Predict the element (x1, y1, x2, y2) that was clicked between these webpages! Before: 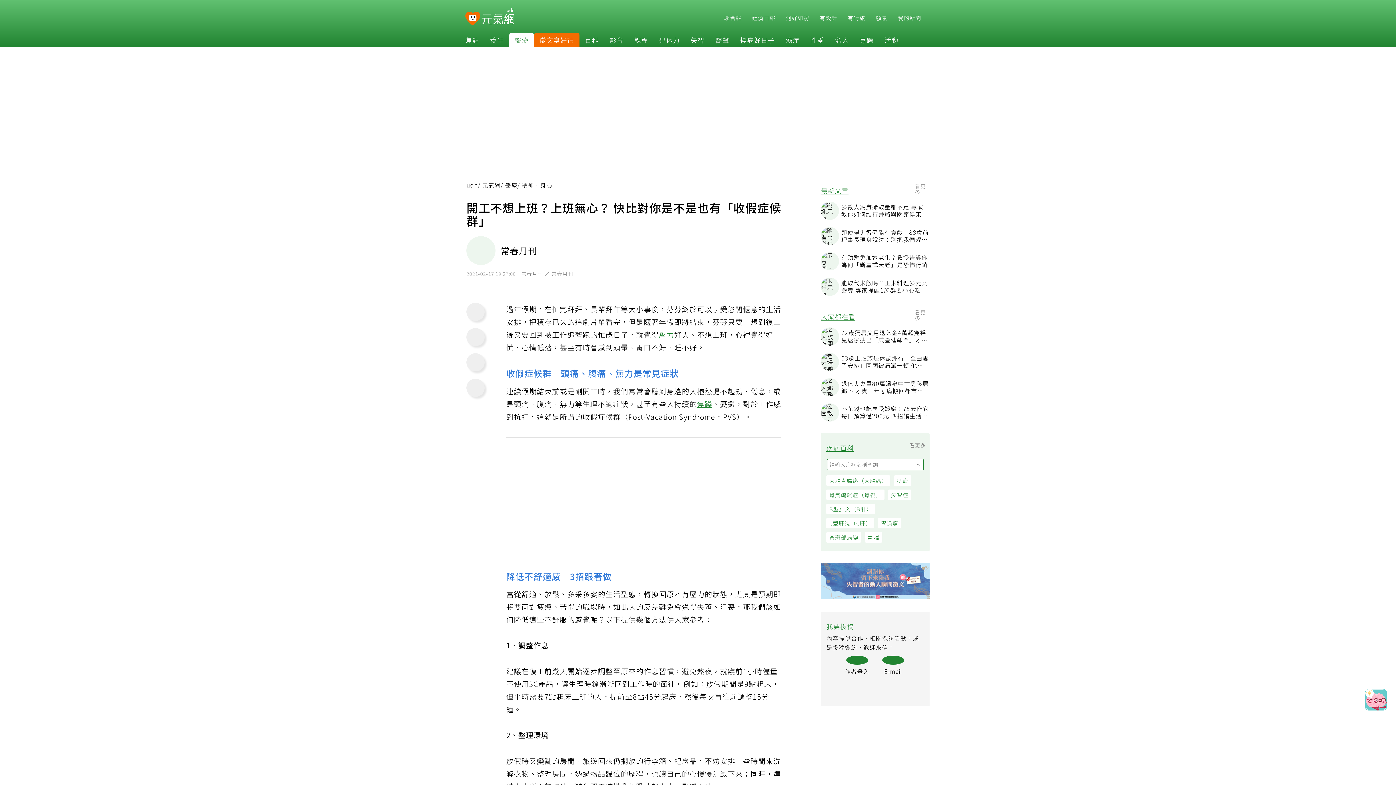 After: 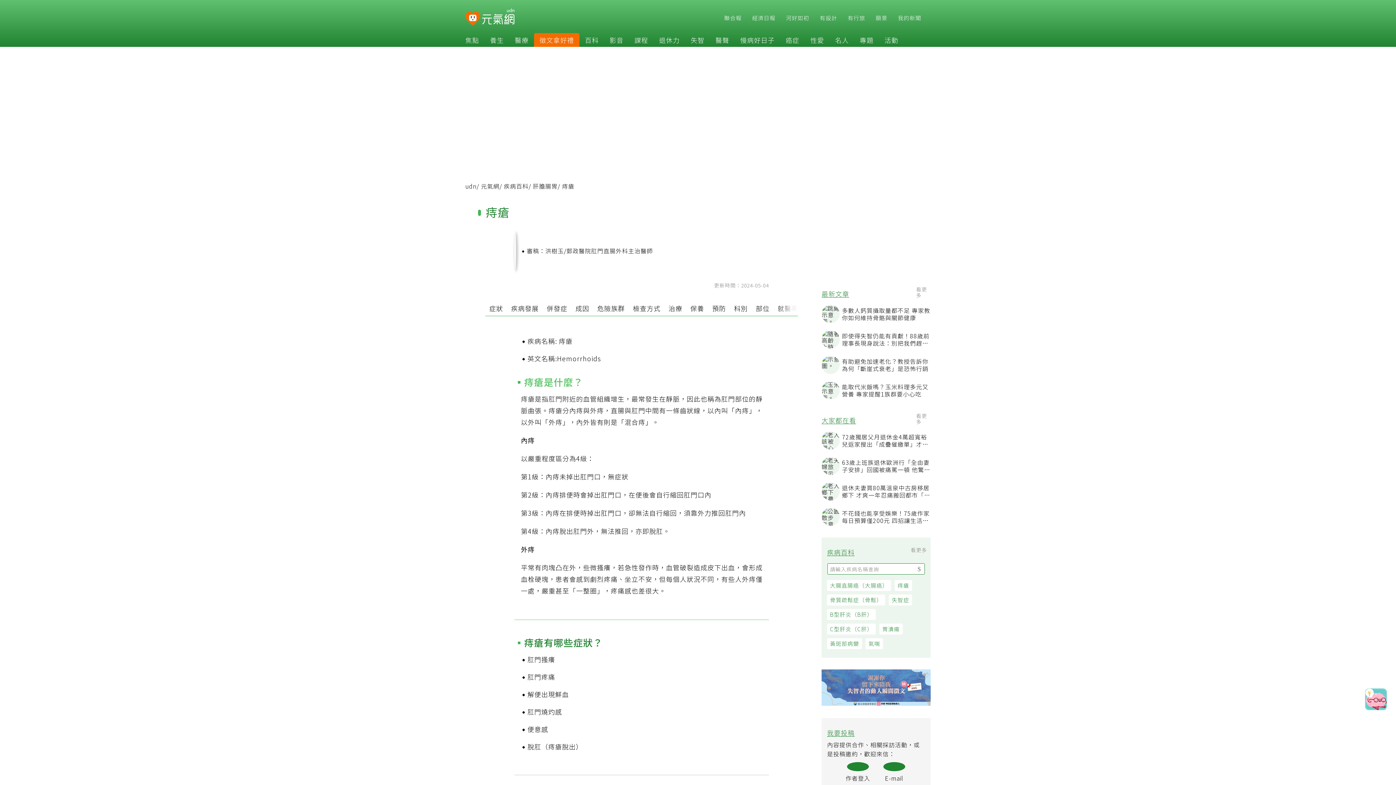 Action: label: 痔瘡 bbox: (898, 478, 916, 488)